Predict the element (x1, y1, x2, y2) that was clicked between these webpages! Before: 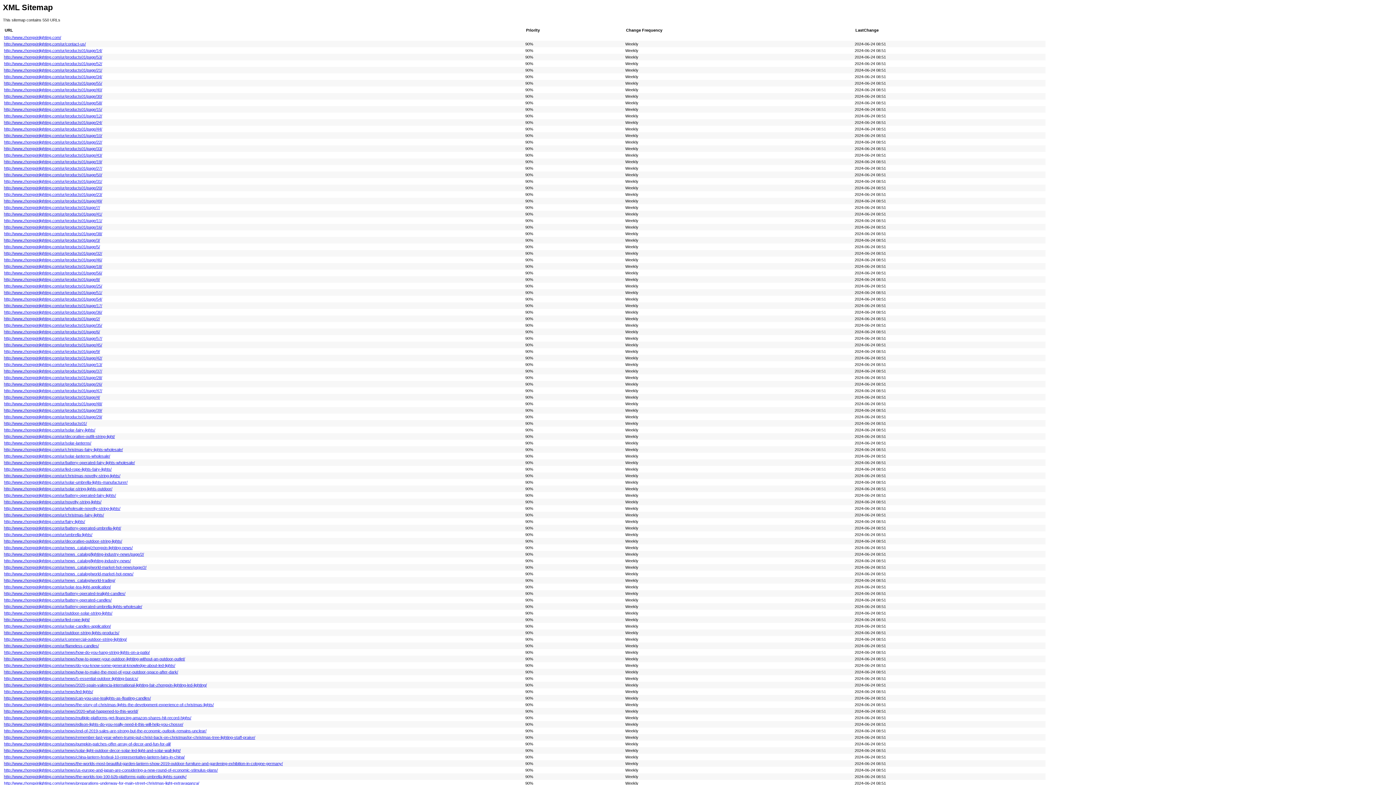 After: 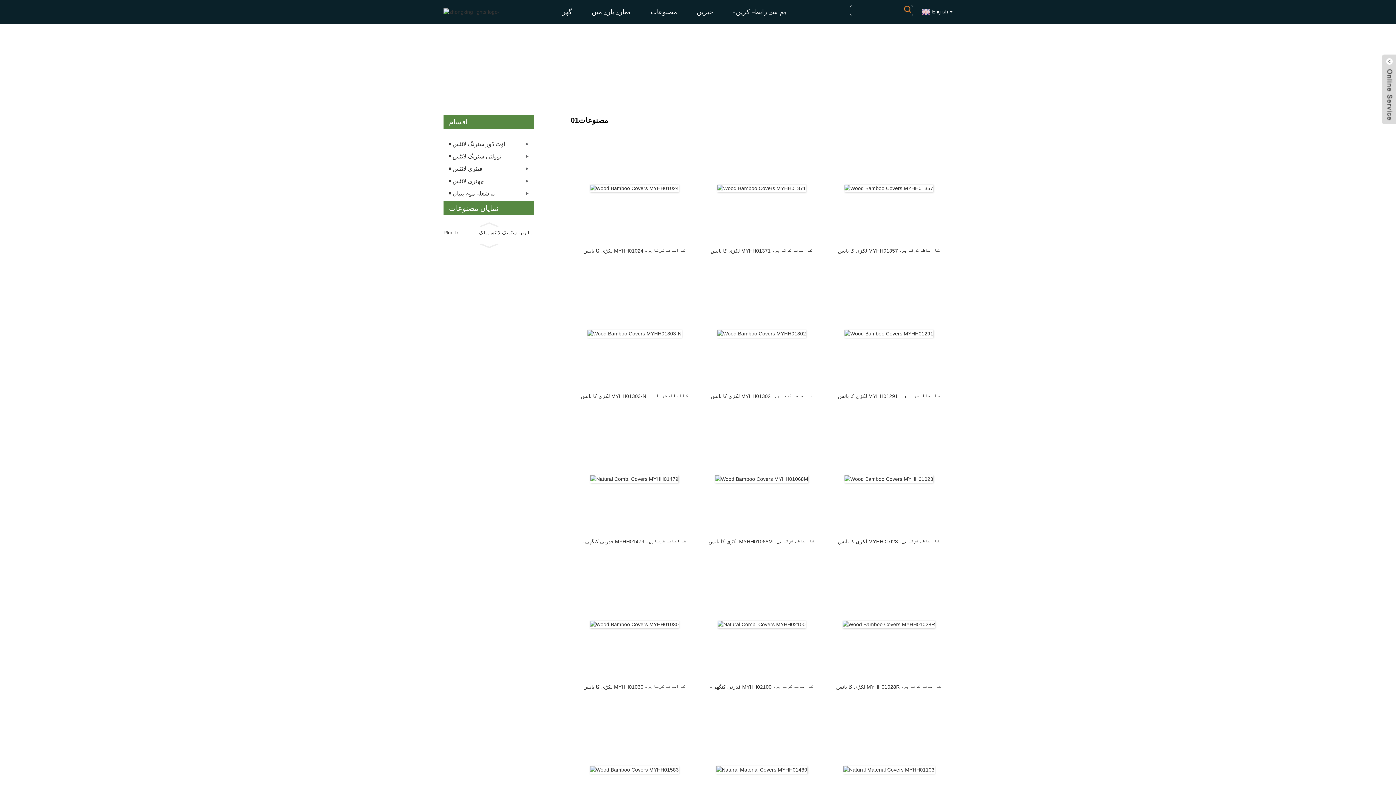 Action: label: http://www.zhongxinlighting.com/ur/products01/page/42/ bbox: (4, 355, 102, 360)